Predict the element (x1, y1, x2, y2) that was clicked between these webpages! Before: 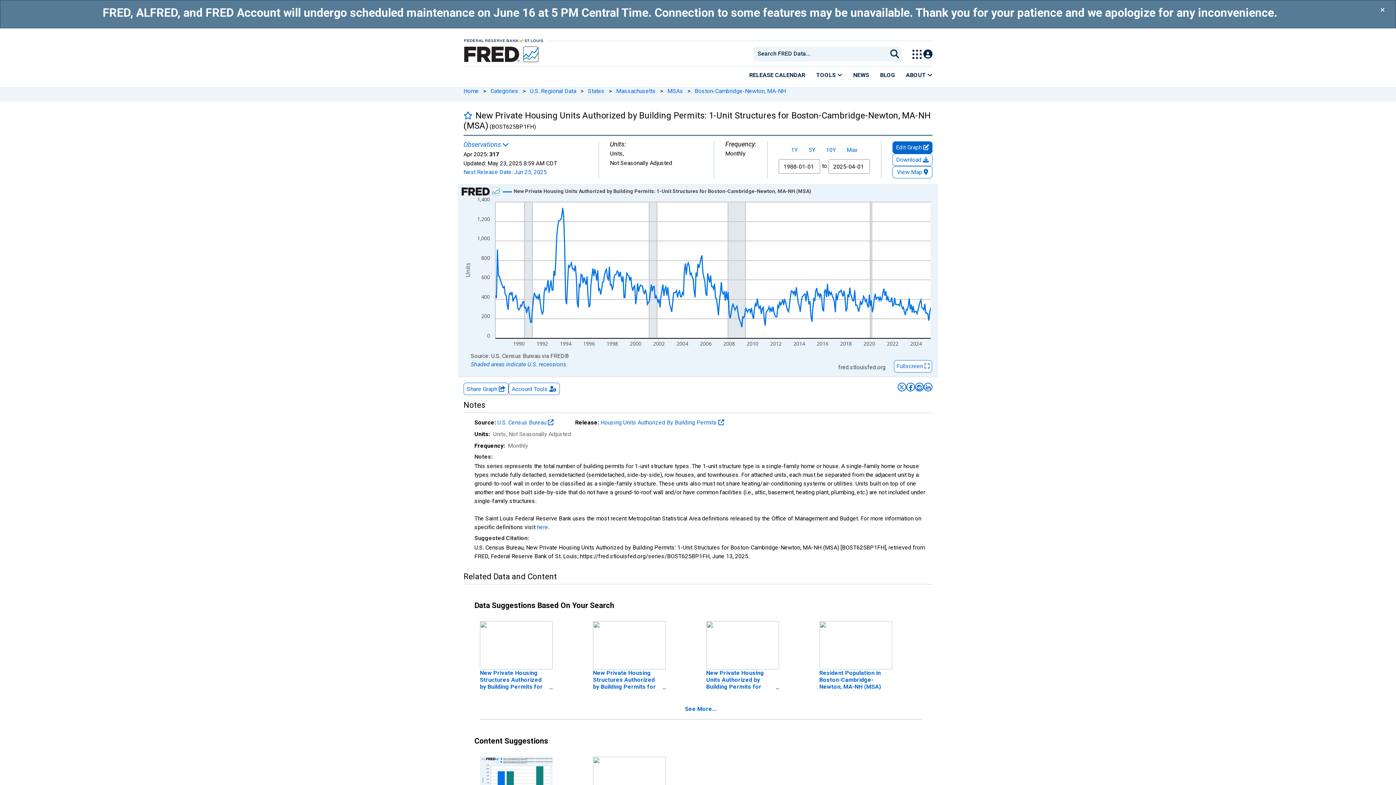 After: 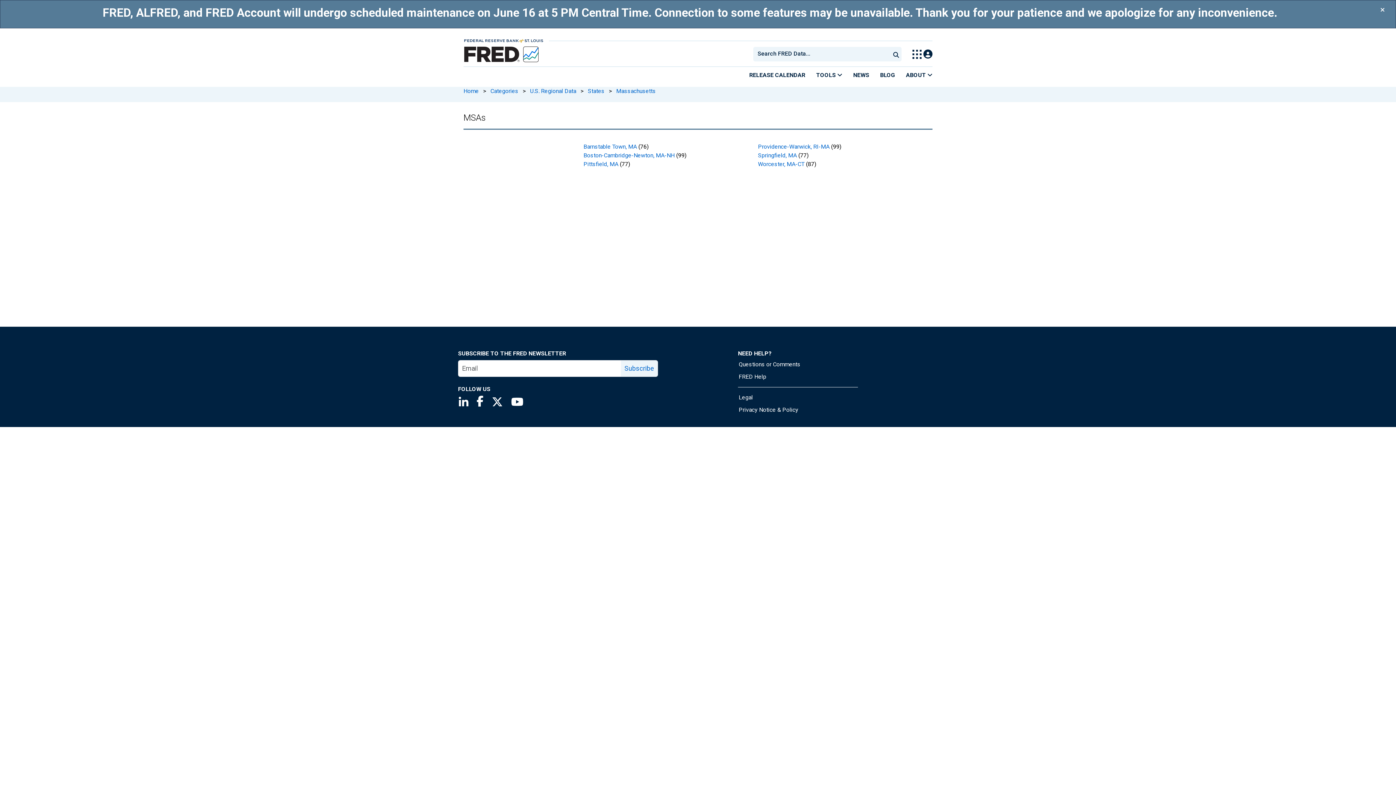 Action: label: MSAs bbox: (667, 87, 683, 94)